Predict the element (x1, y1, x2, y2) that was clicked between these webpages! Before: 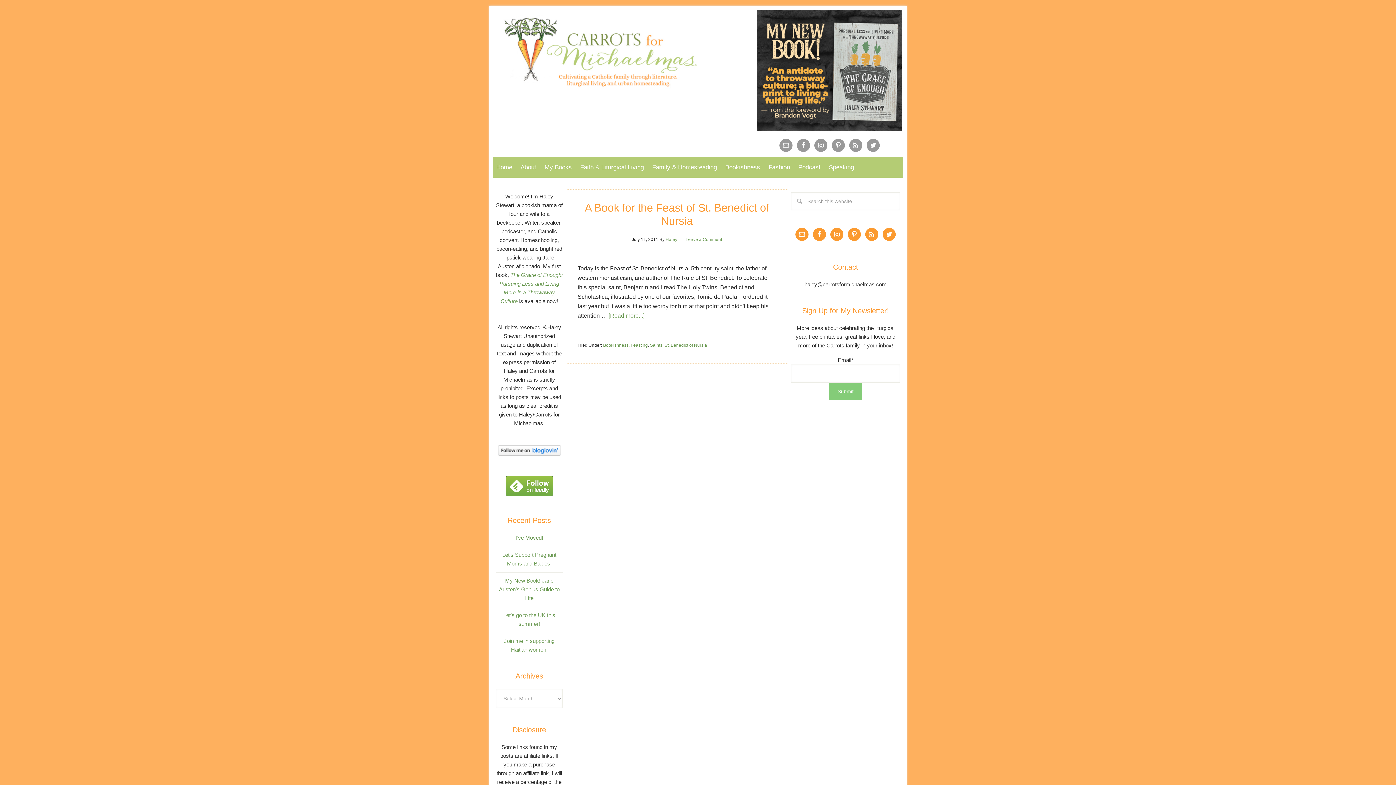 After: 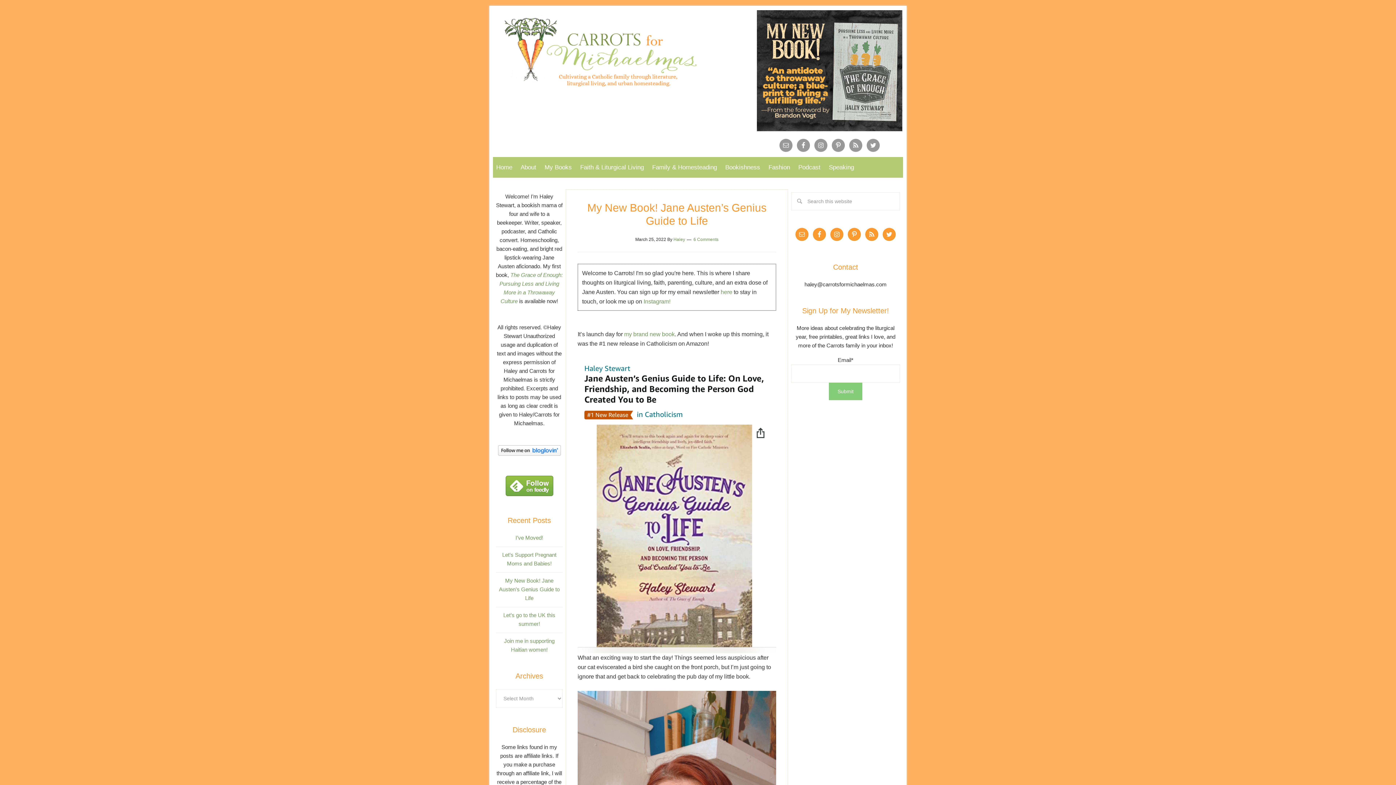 Action: label: My New Book! Jane Austen’s Genius Guide to Life bbox: (499, 577, 559, 601)